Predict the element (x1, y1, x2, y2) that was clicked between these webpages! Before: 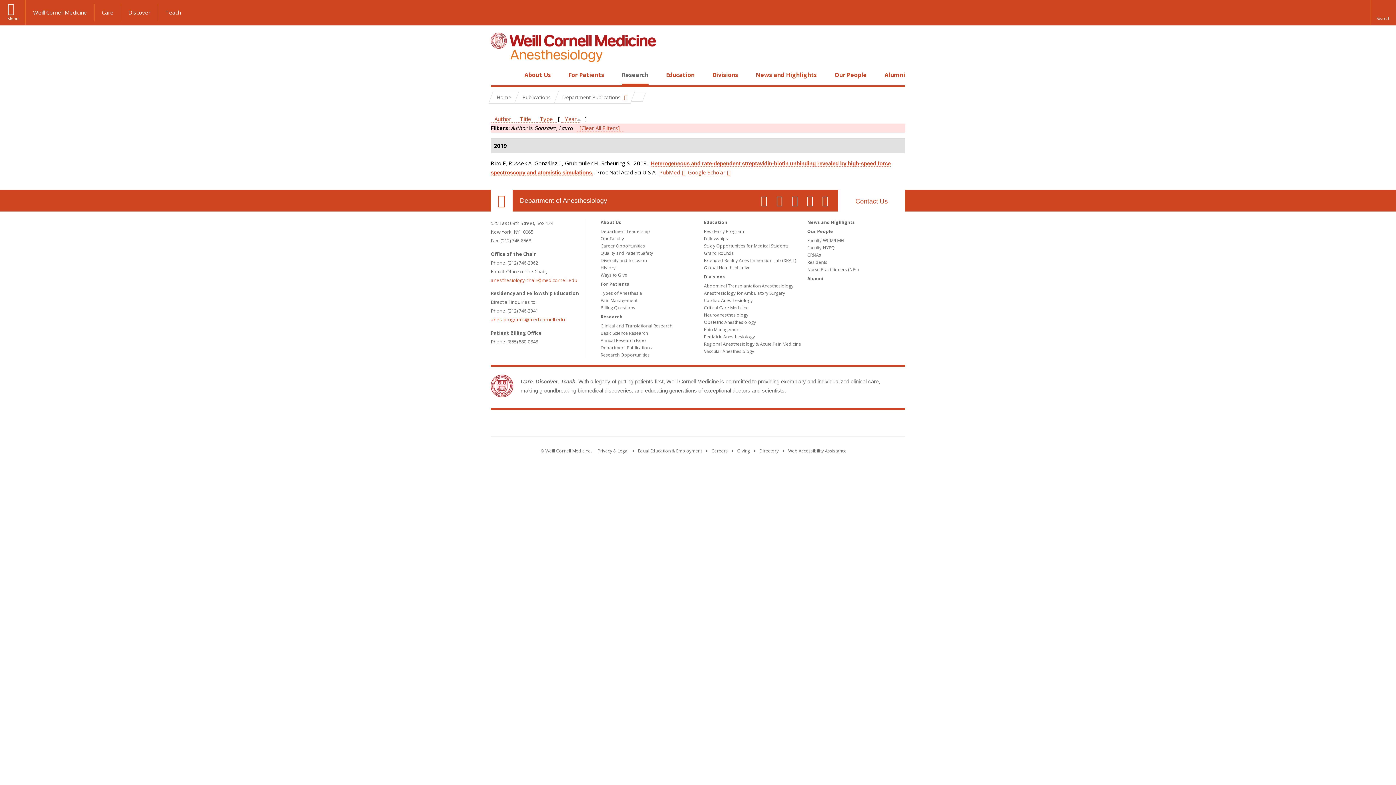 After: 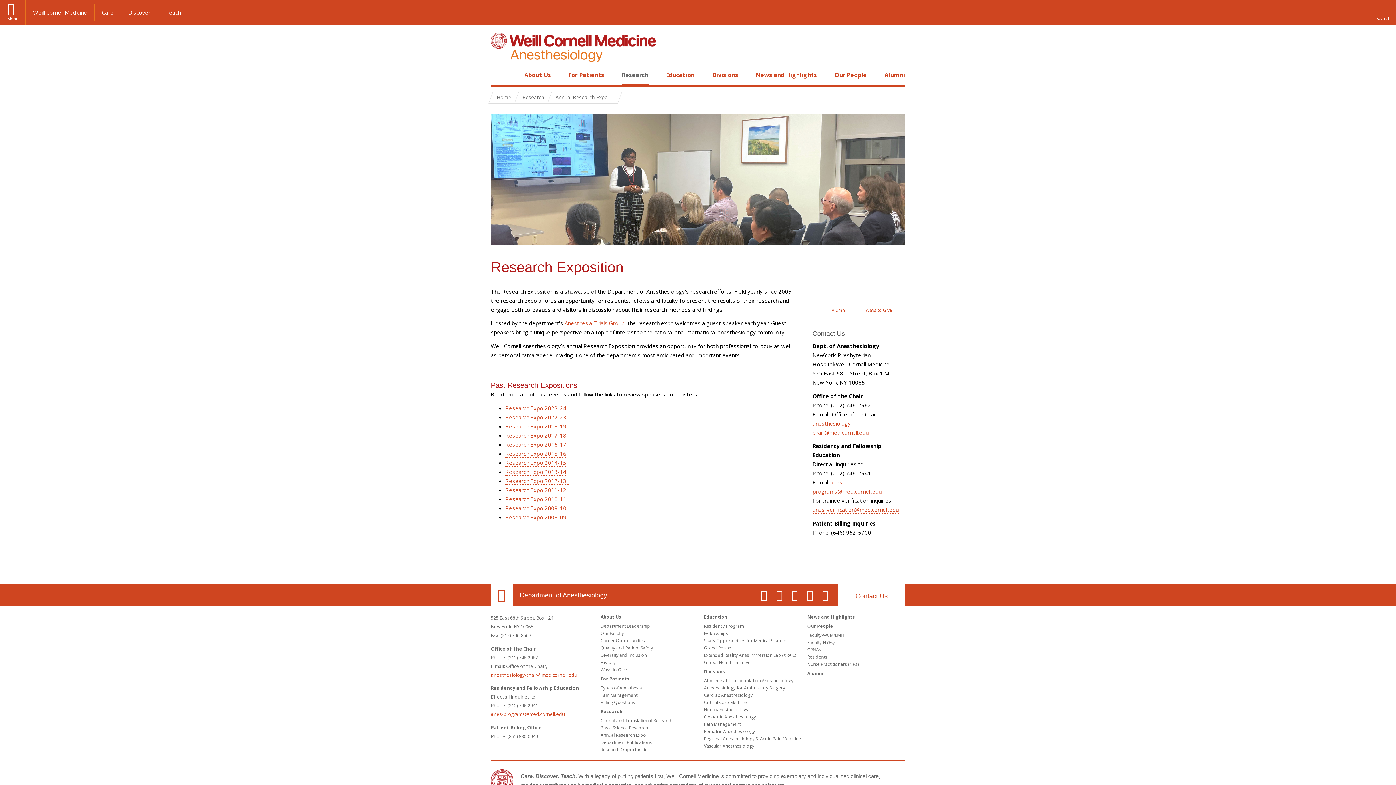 Action: bbox: (600, 337, 646, 343) label: Annual Research Expo